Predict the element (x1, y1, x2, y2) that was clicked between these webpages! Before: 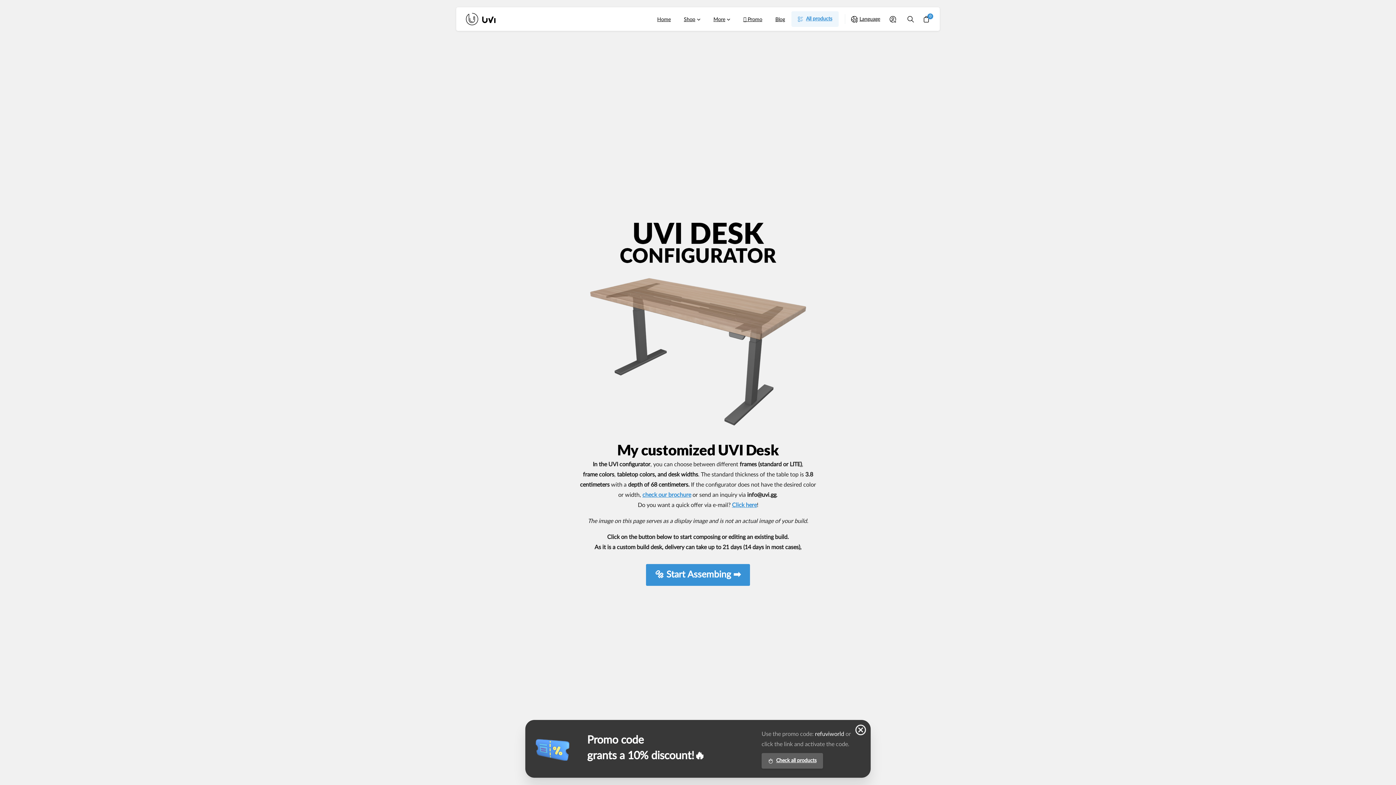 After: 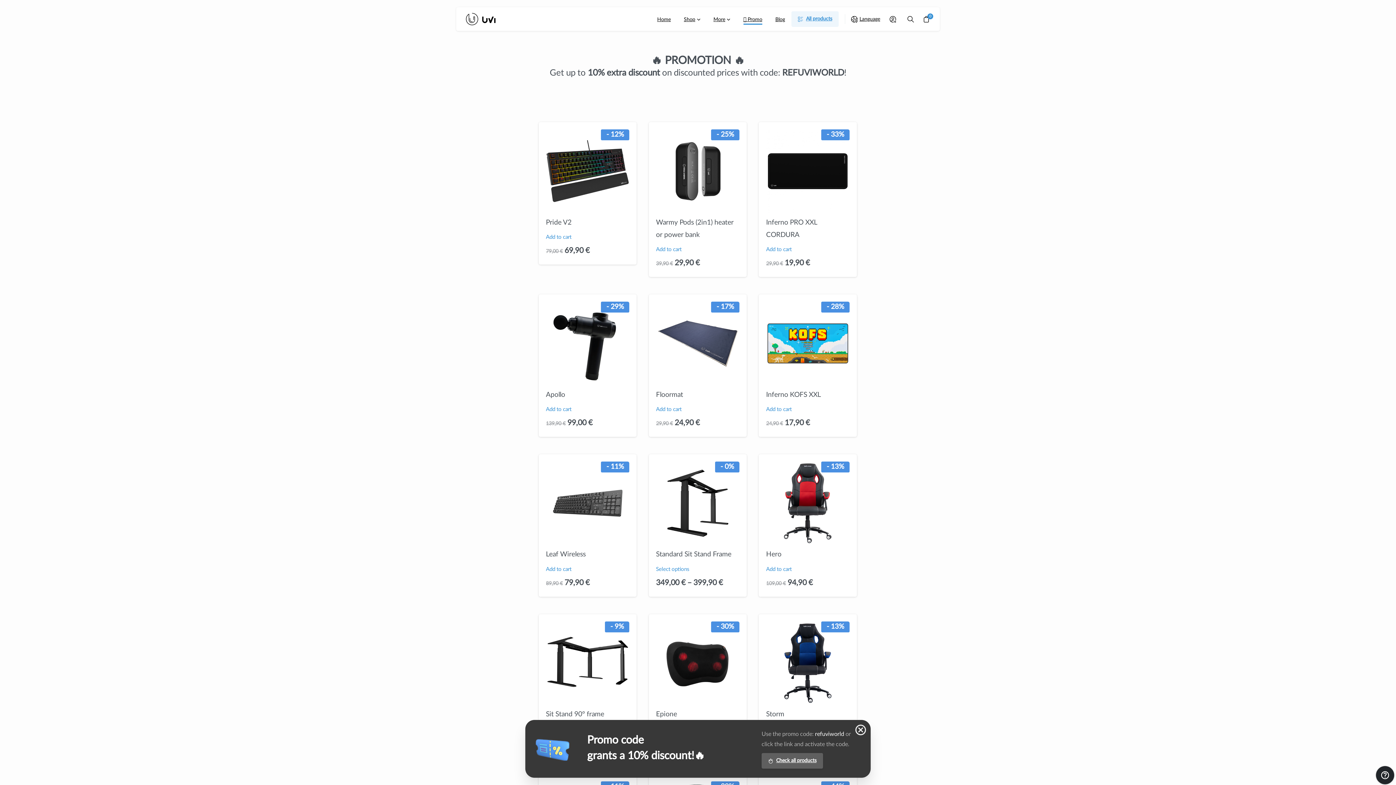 Action: bbox: (740, 11, 765, 27) label: 🟣 Promo